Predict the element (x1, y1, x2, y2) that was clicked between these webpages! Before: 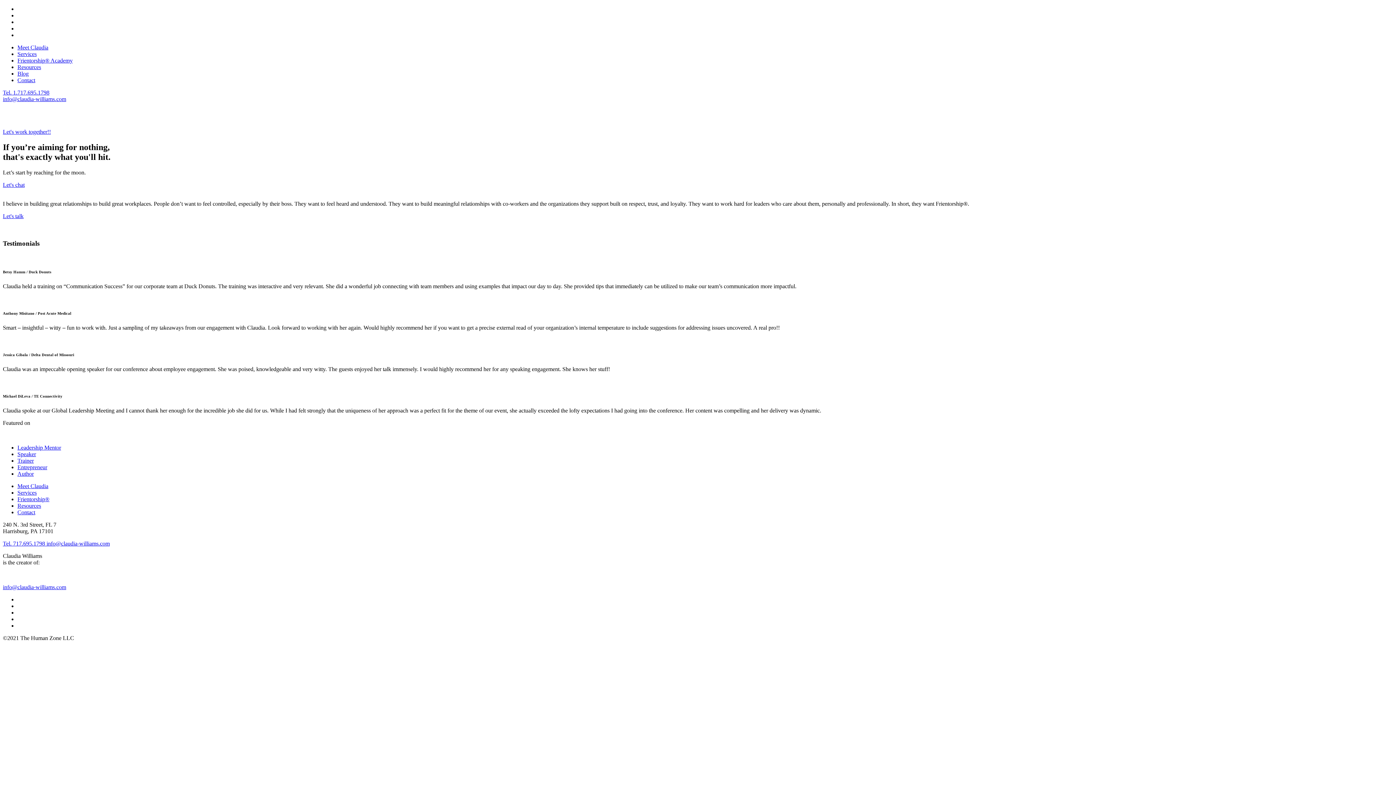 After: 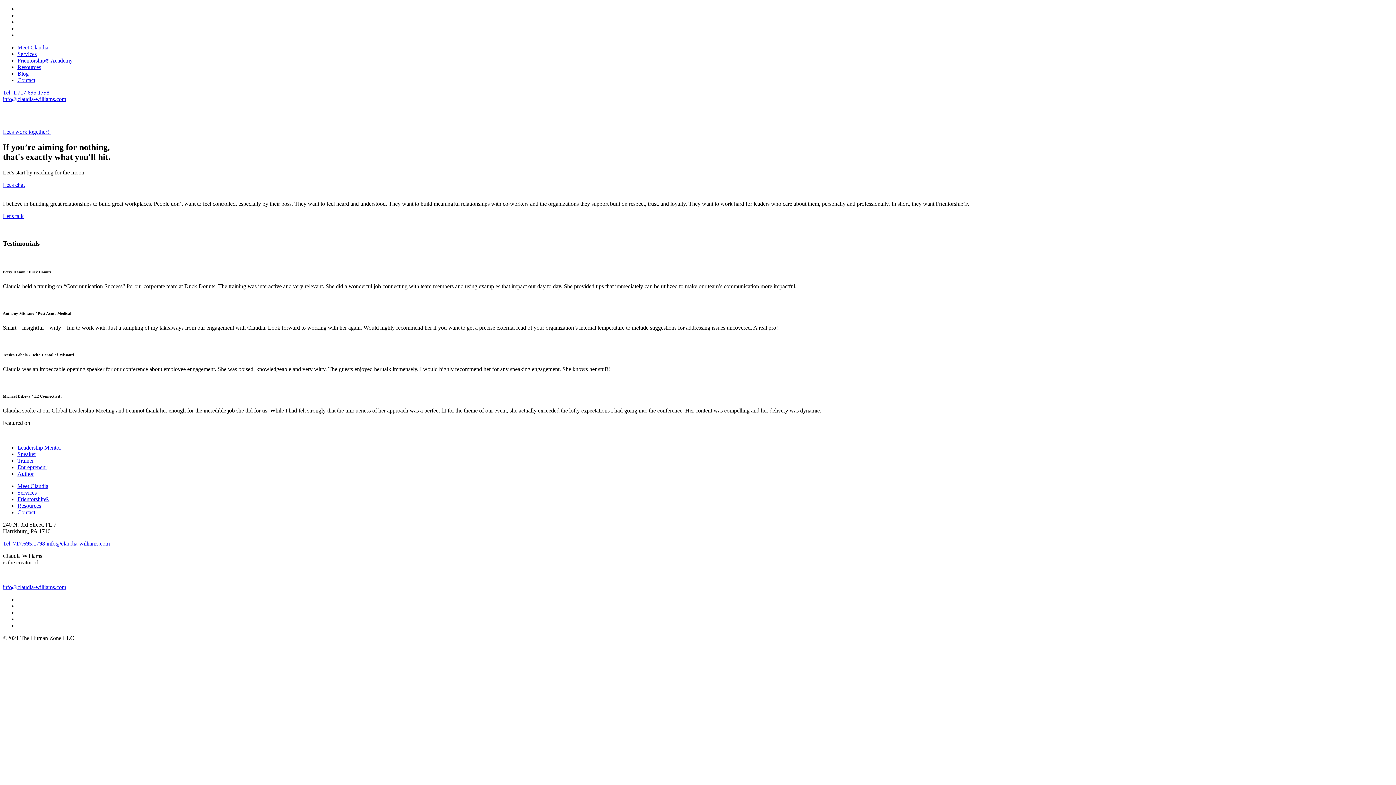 Action: label: info@claudia-williams.com bbox: (2, 584, 66, 590)